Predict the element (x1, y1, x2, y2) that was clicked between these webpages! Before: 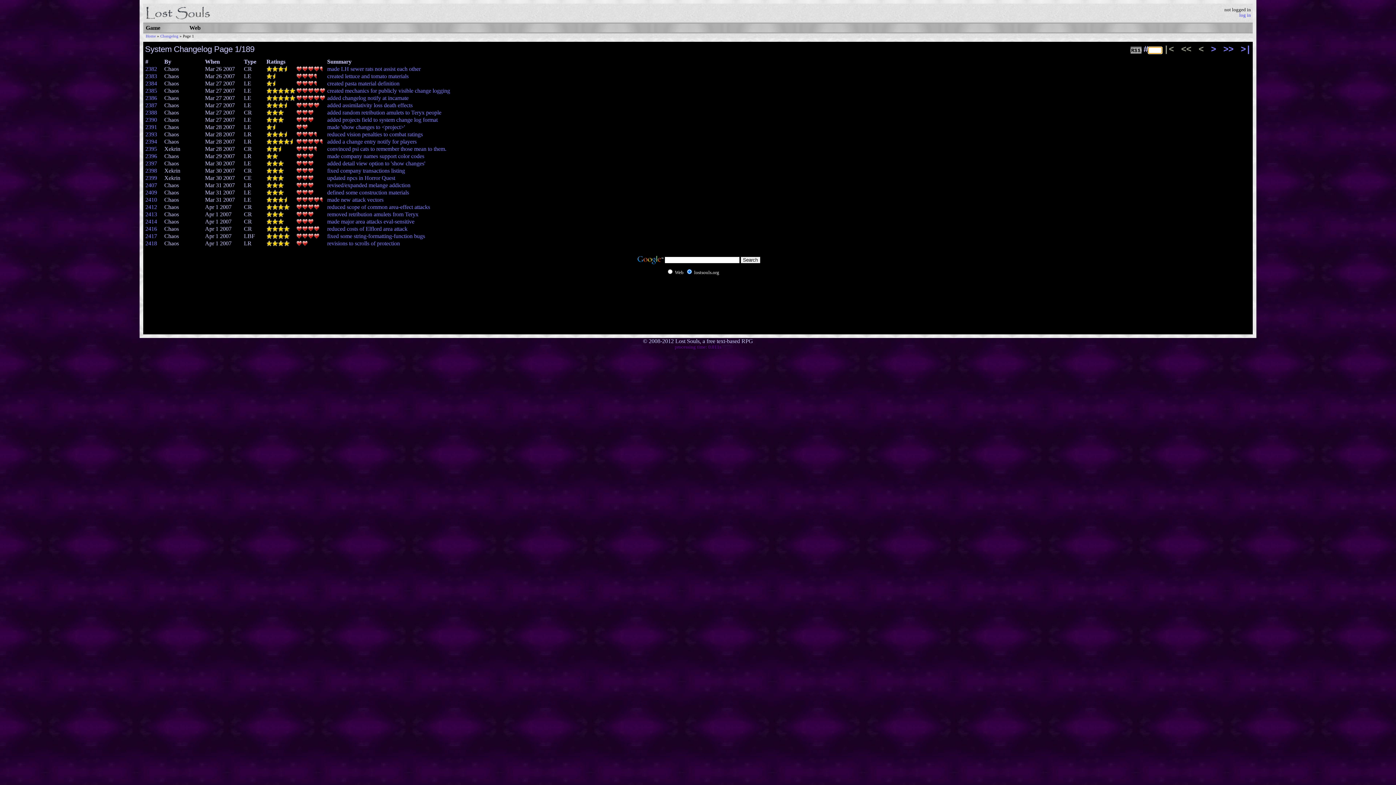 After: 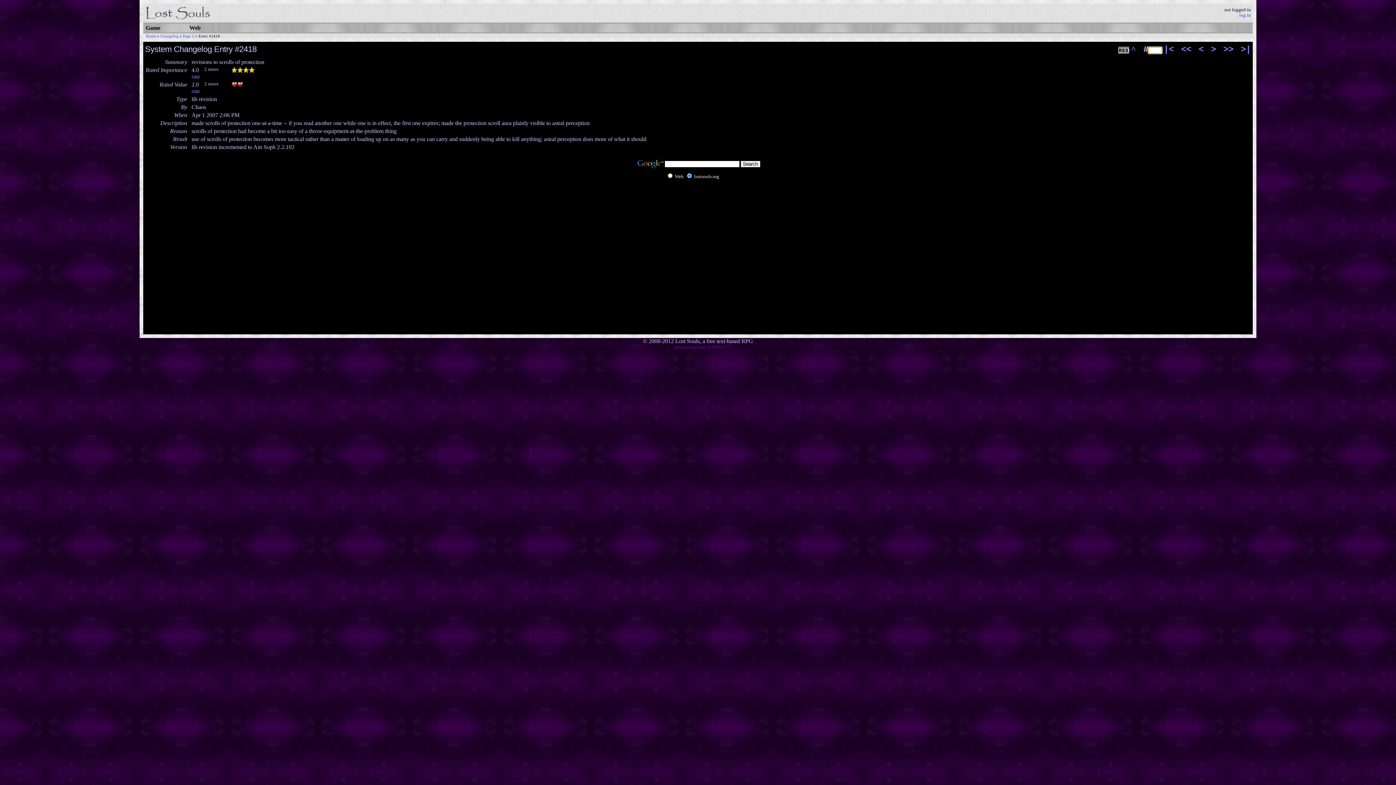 Action: label: 2418 bbox: (145, 240, 157, 246)